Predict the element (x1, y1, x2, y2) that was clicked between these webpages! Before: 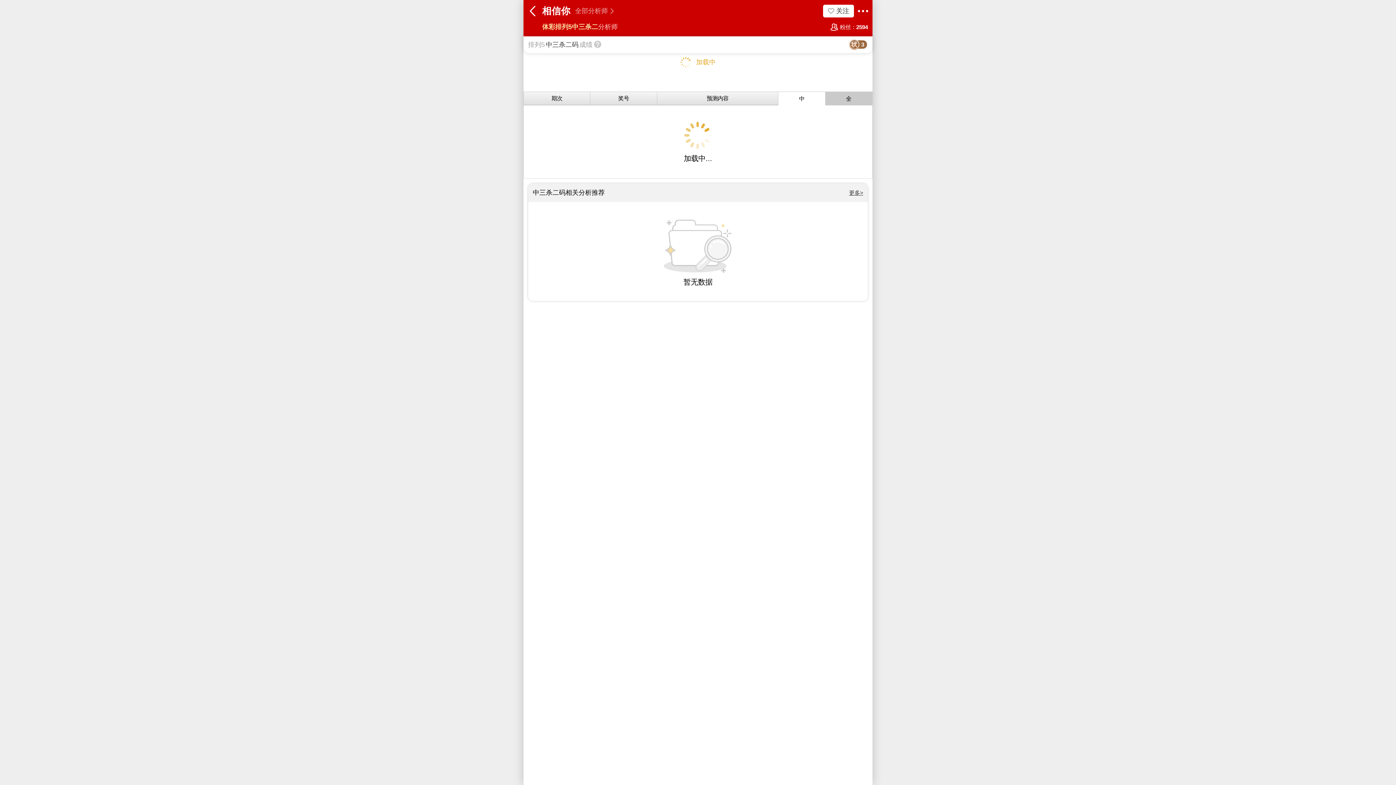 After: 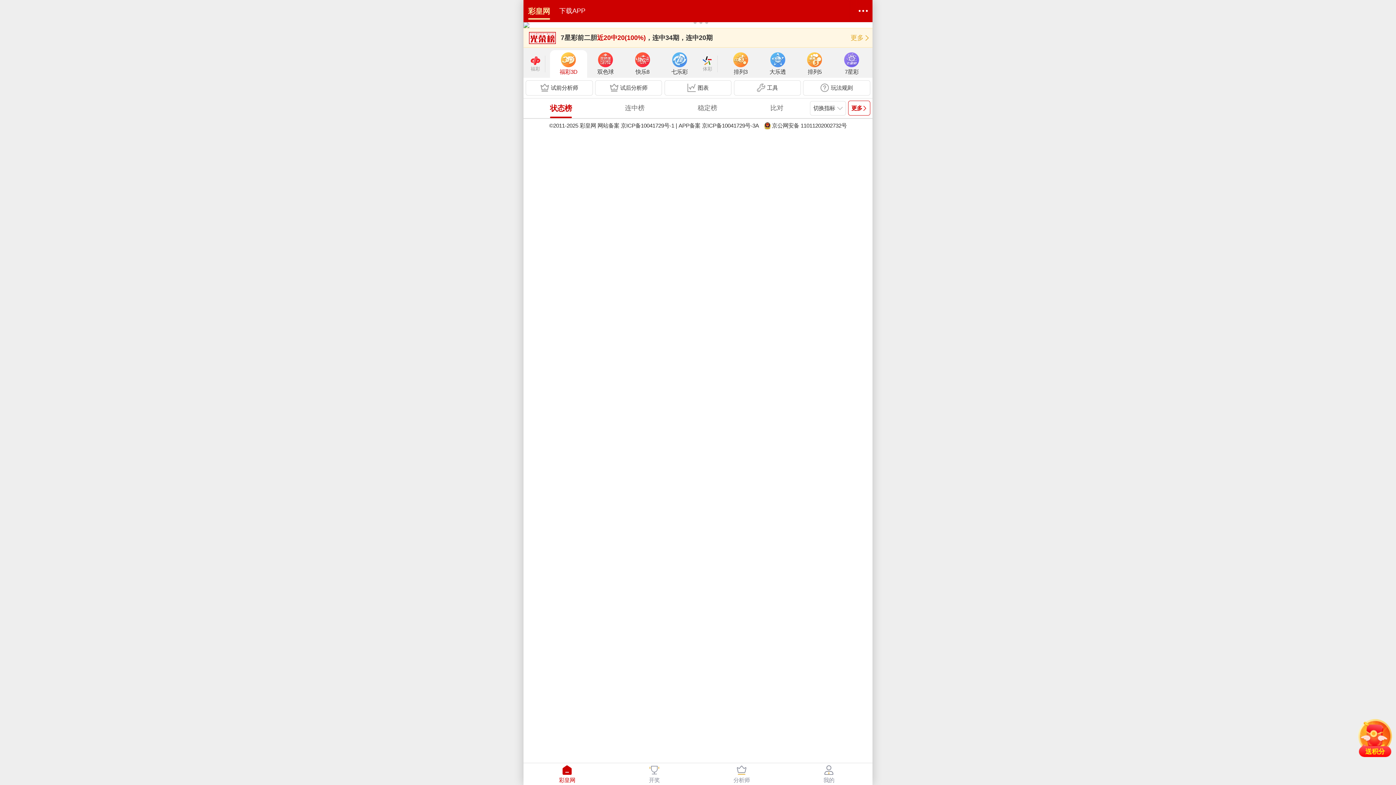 Action: label: 返回 bbox: (523, 0, 542, 22)